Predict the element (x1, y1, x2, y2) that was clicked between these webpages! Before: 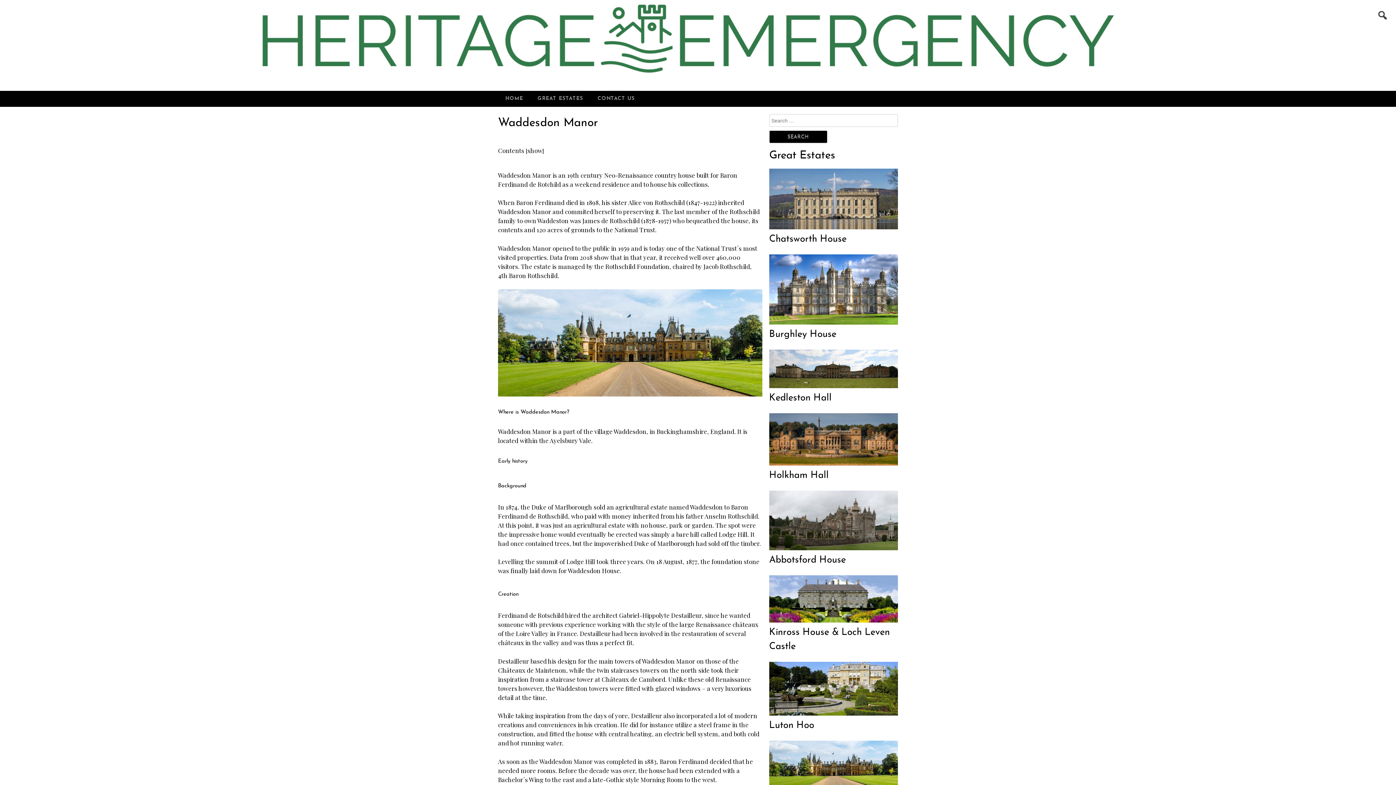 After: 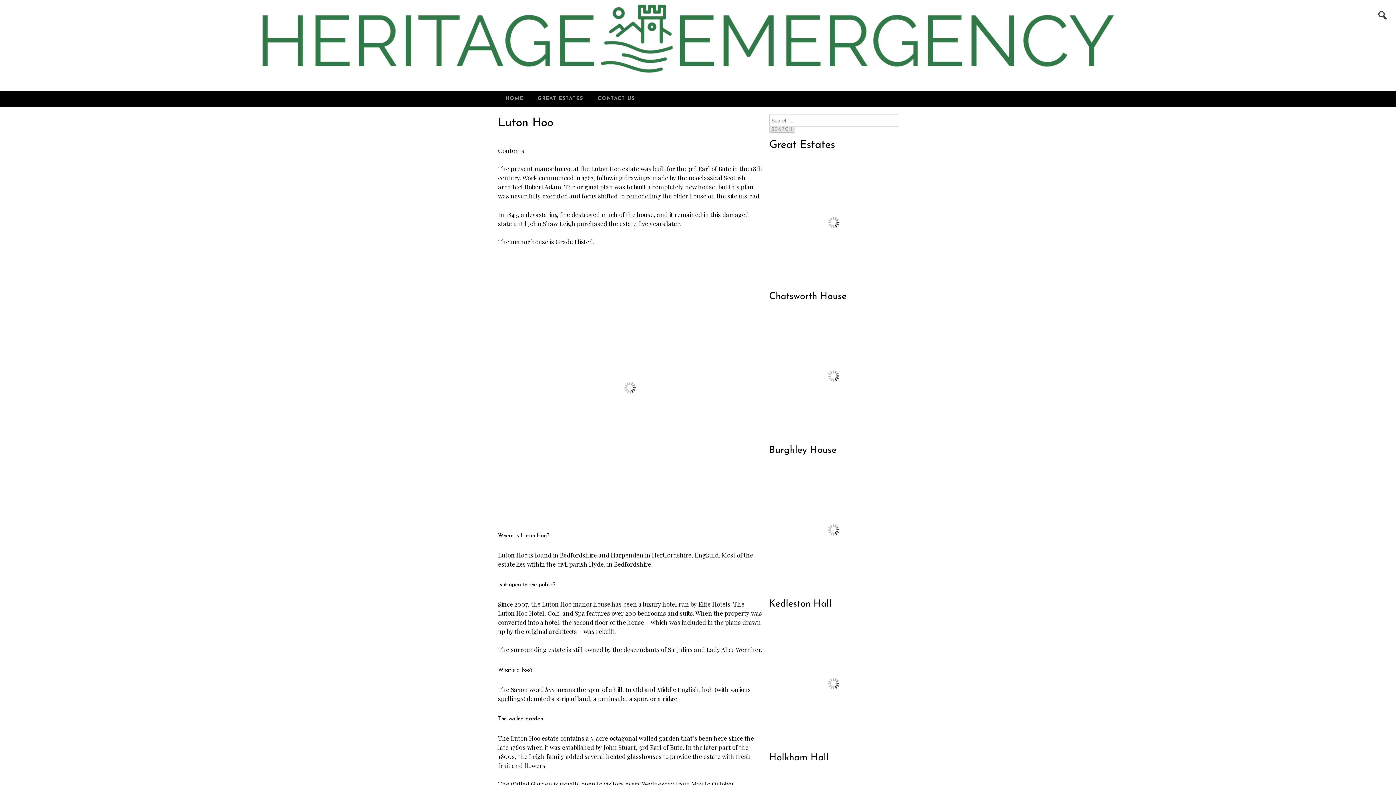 Action: label: Luton Hoo bbox: (769, 721, 814, 730)